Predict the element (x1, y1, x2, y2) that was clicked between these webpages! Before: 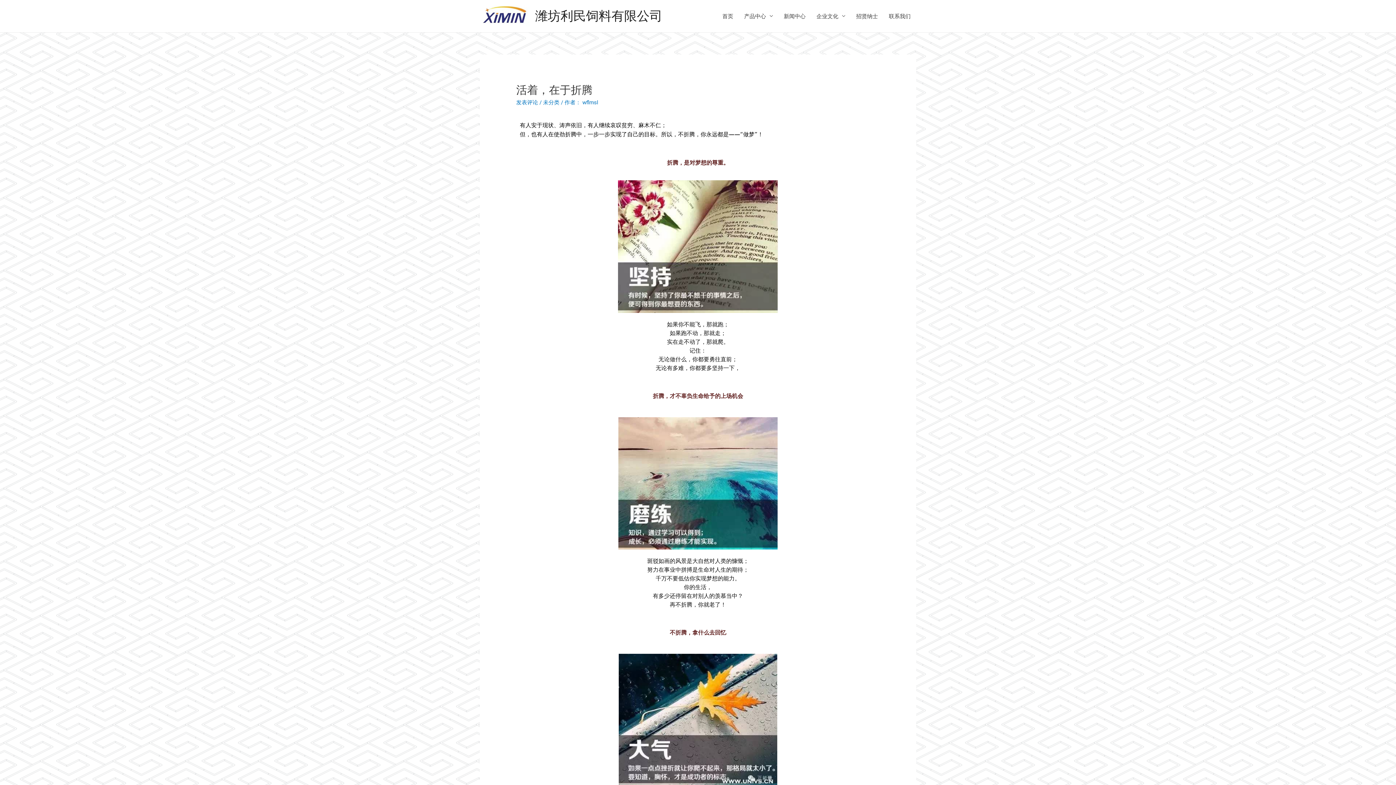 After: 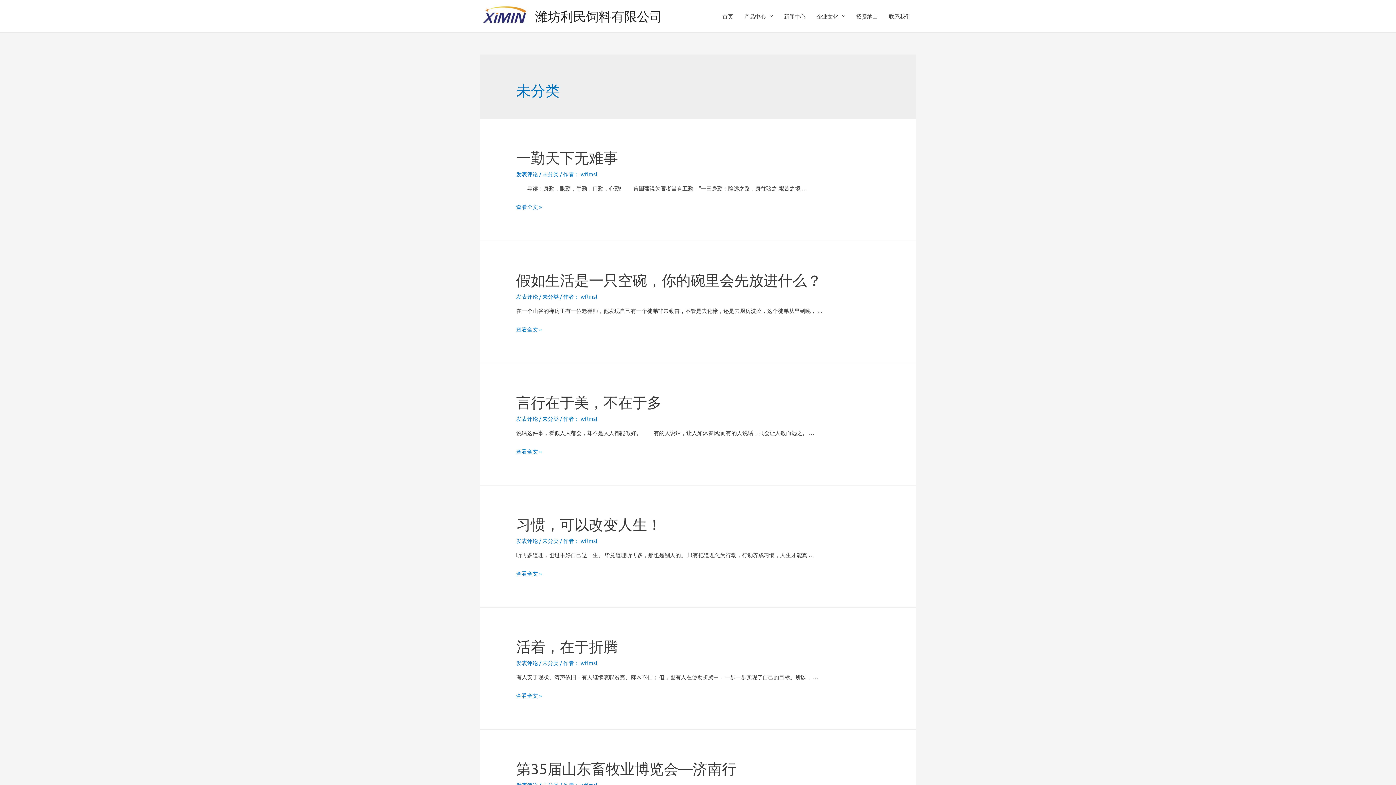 Action: bbox: (543, 99, 559, 105) label: 未分类